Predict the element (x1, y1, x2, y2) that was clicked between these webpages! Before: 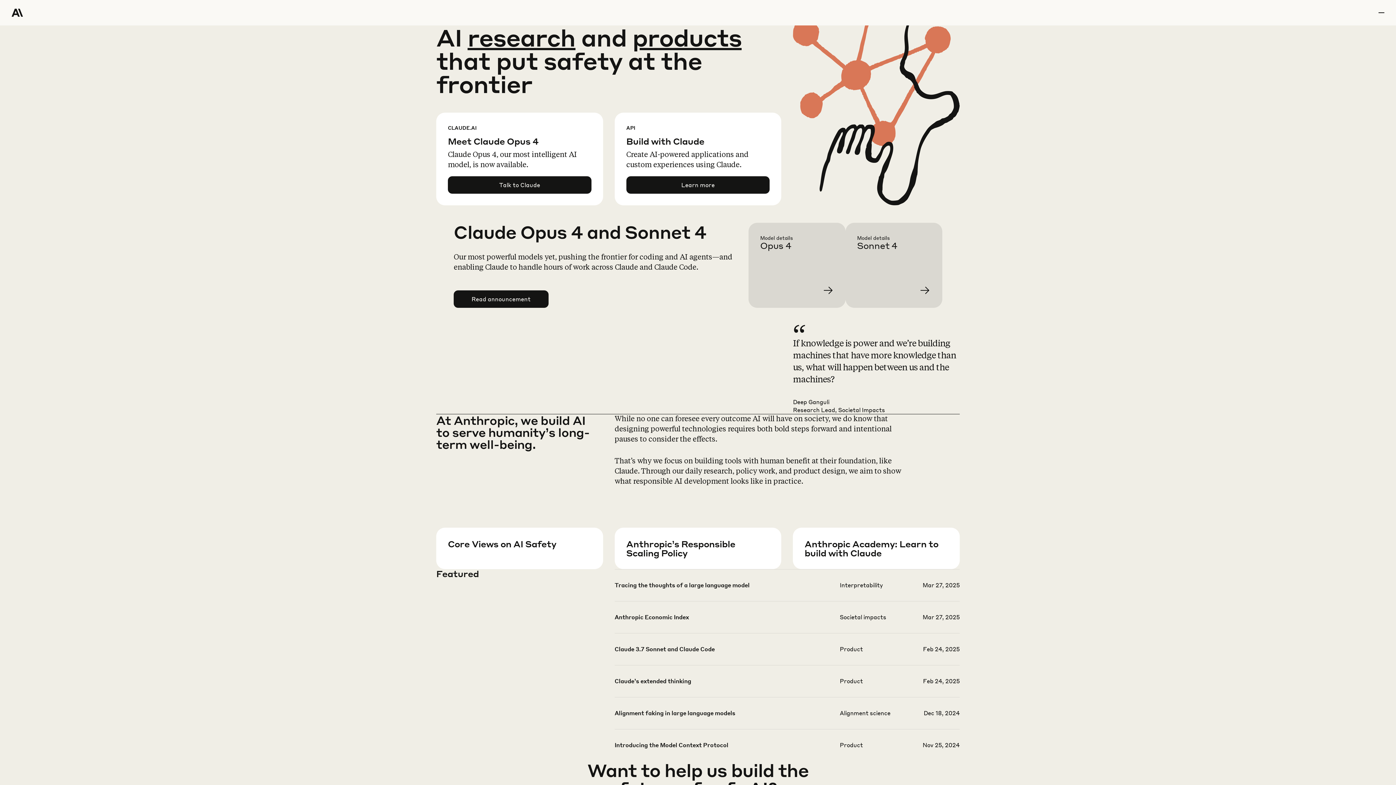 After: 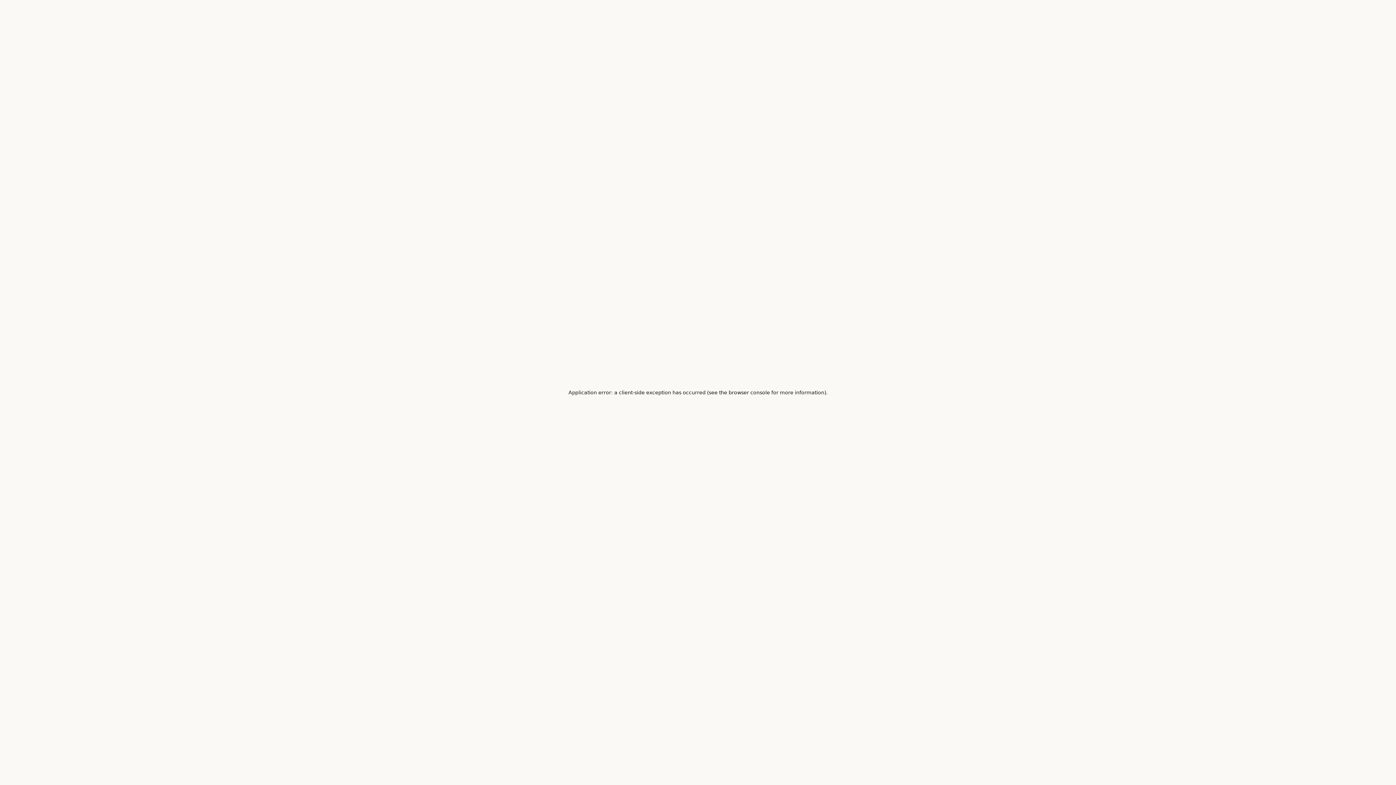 Action: bbox: (614, 677, 959, 708)